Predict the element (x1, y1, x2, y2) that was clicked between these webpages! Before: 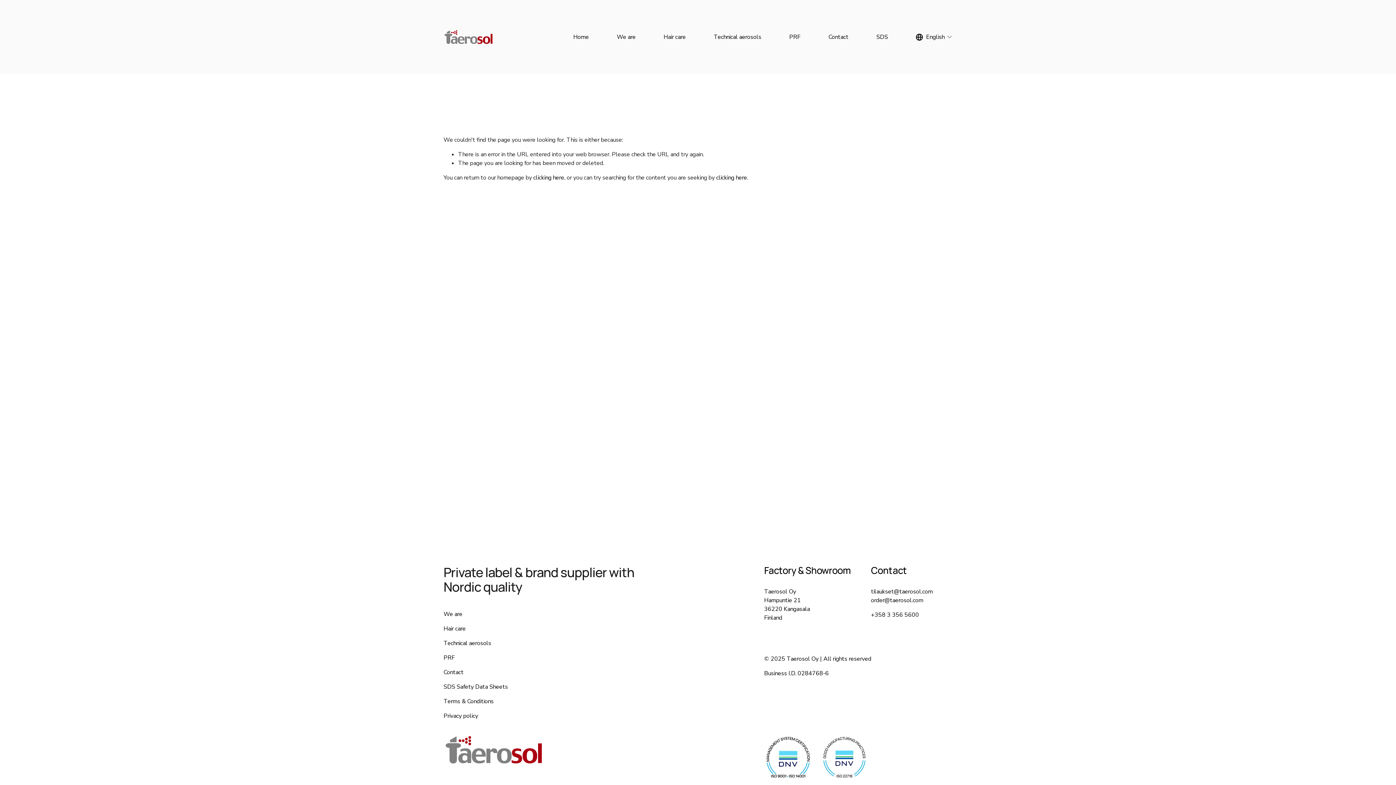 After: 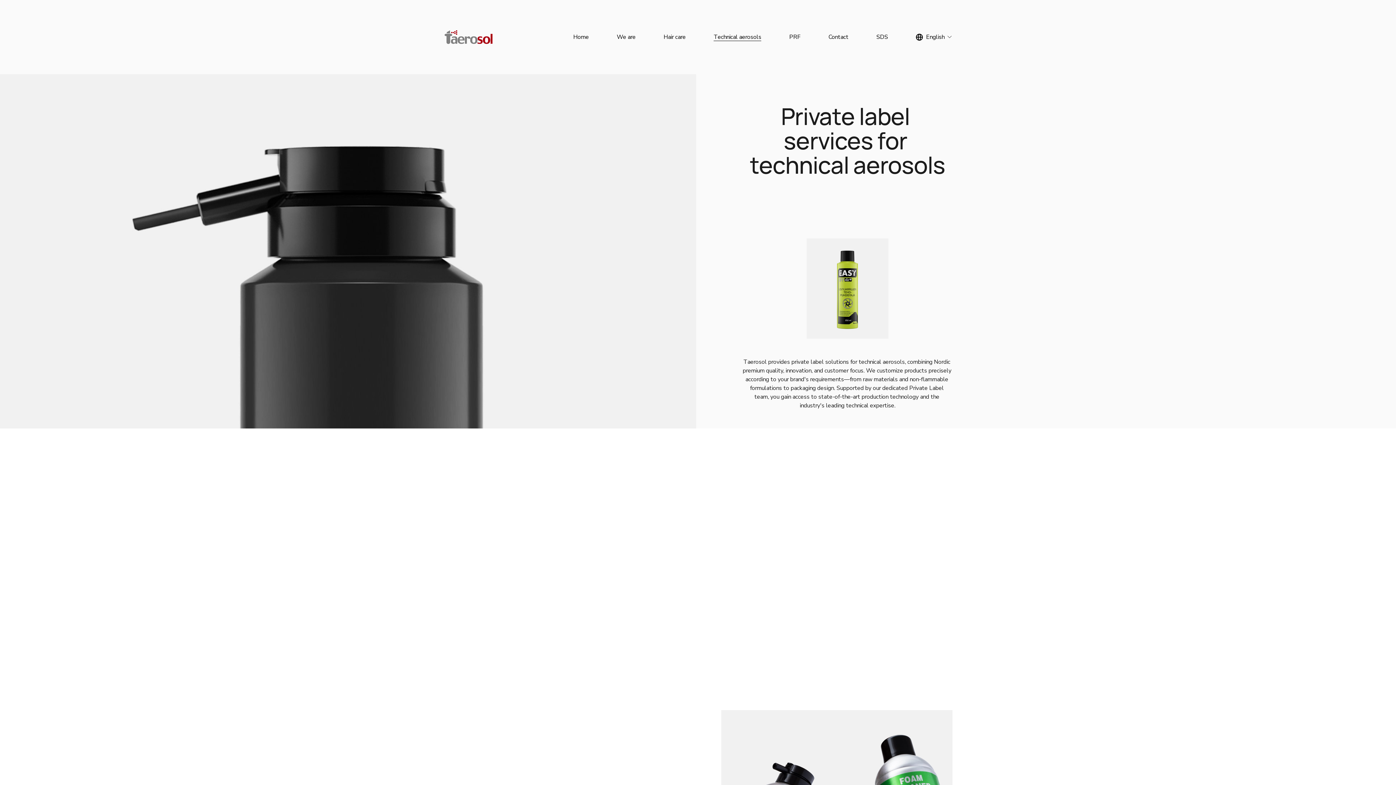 Action: label: Technical aerosols bbox: (713, 32, 761, 41)